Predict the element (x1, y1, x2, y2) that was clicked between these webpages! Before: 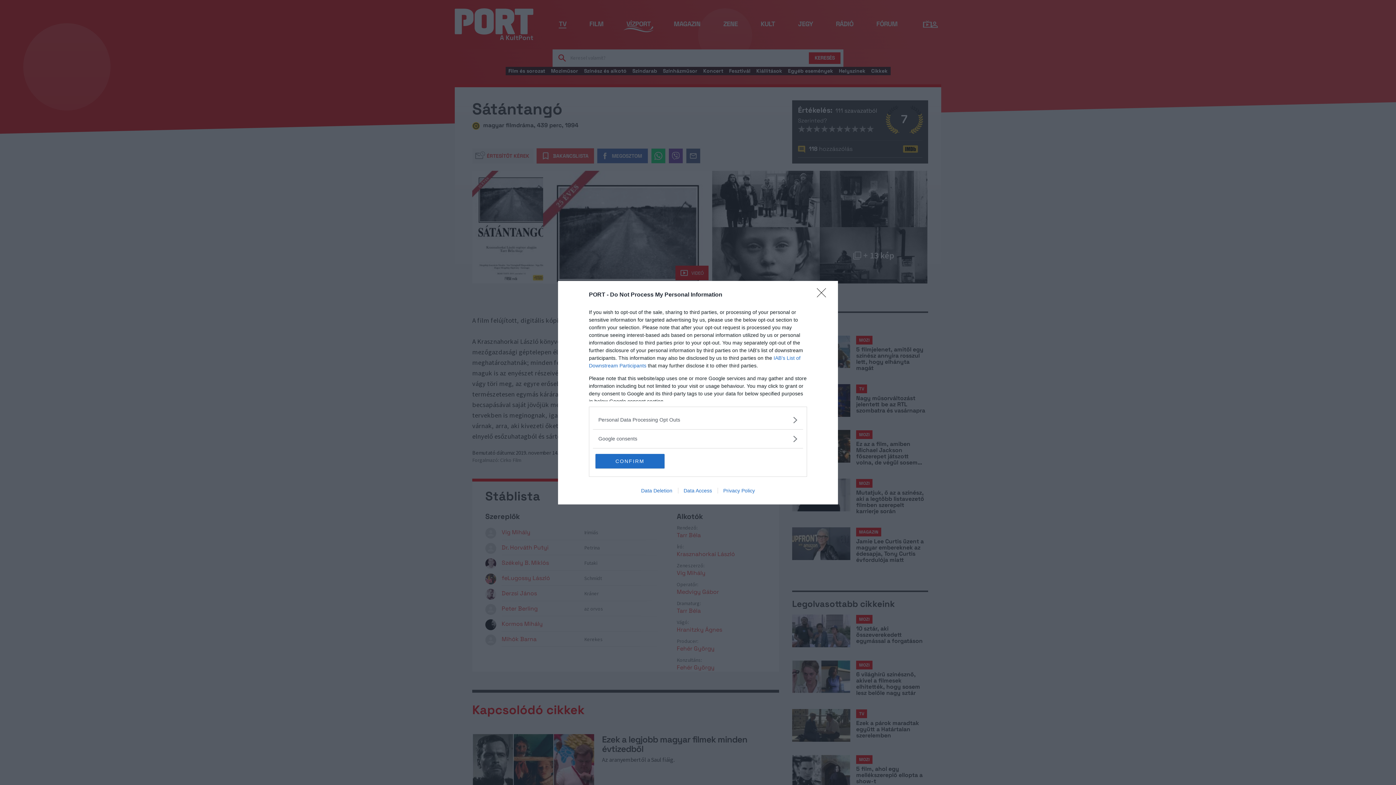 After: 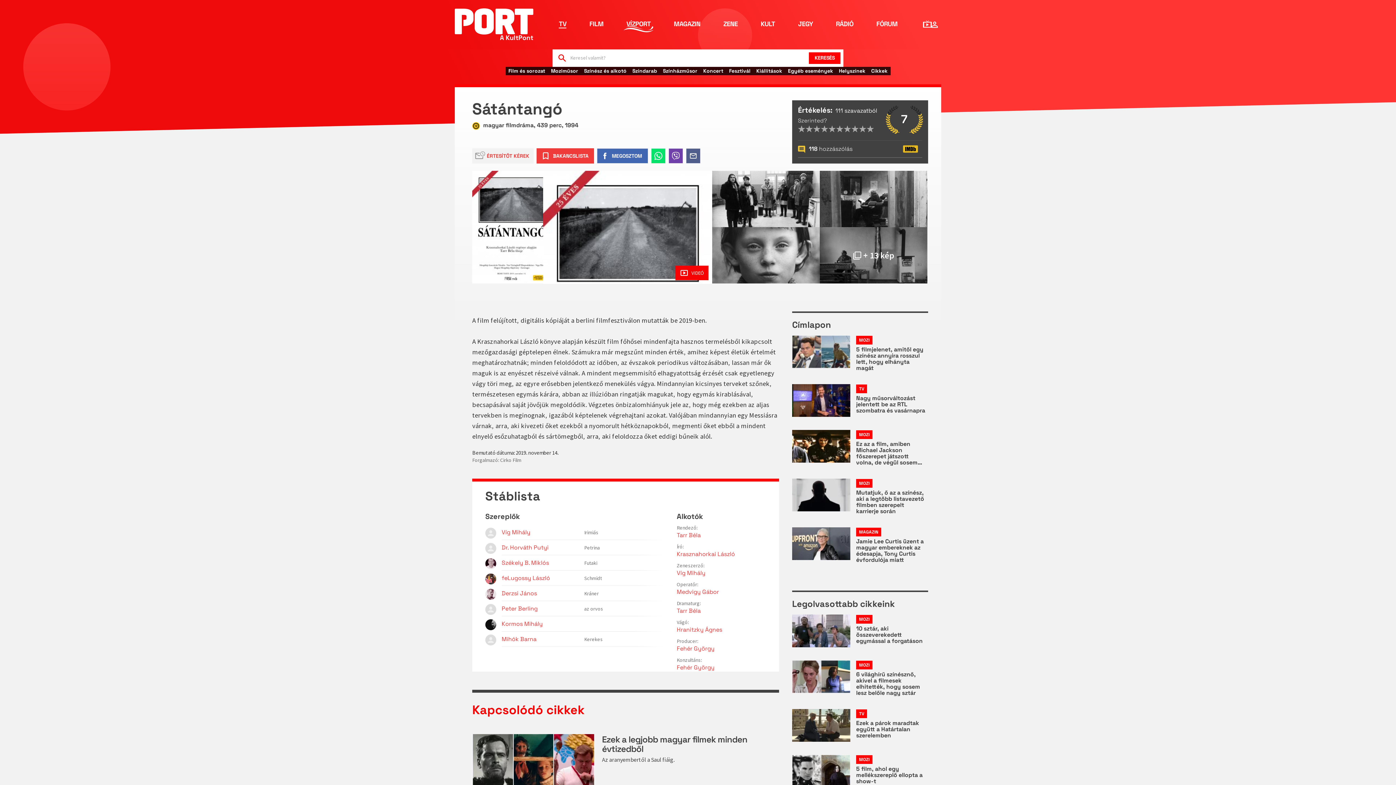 Action: bbox: (595, 454, 664, 468) label: CONFIRM